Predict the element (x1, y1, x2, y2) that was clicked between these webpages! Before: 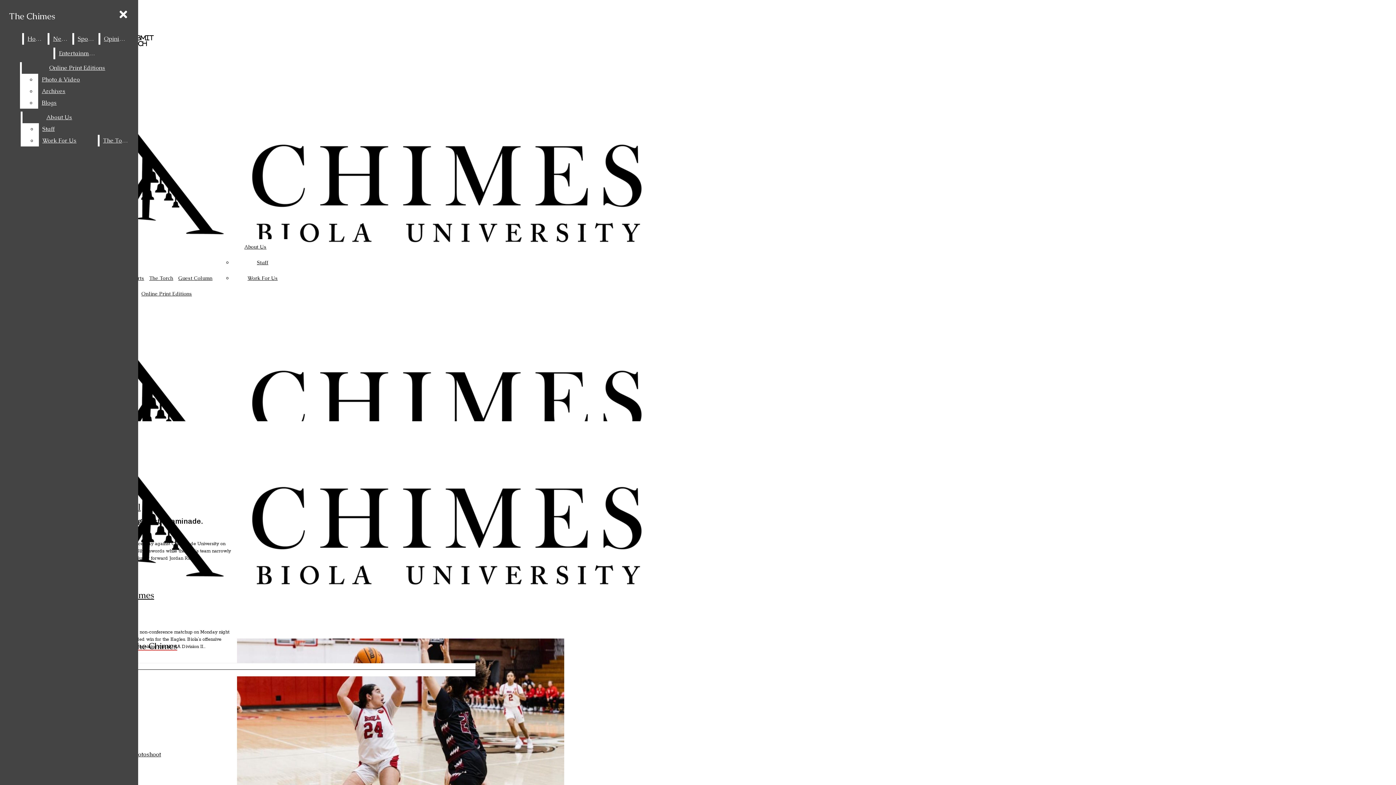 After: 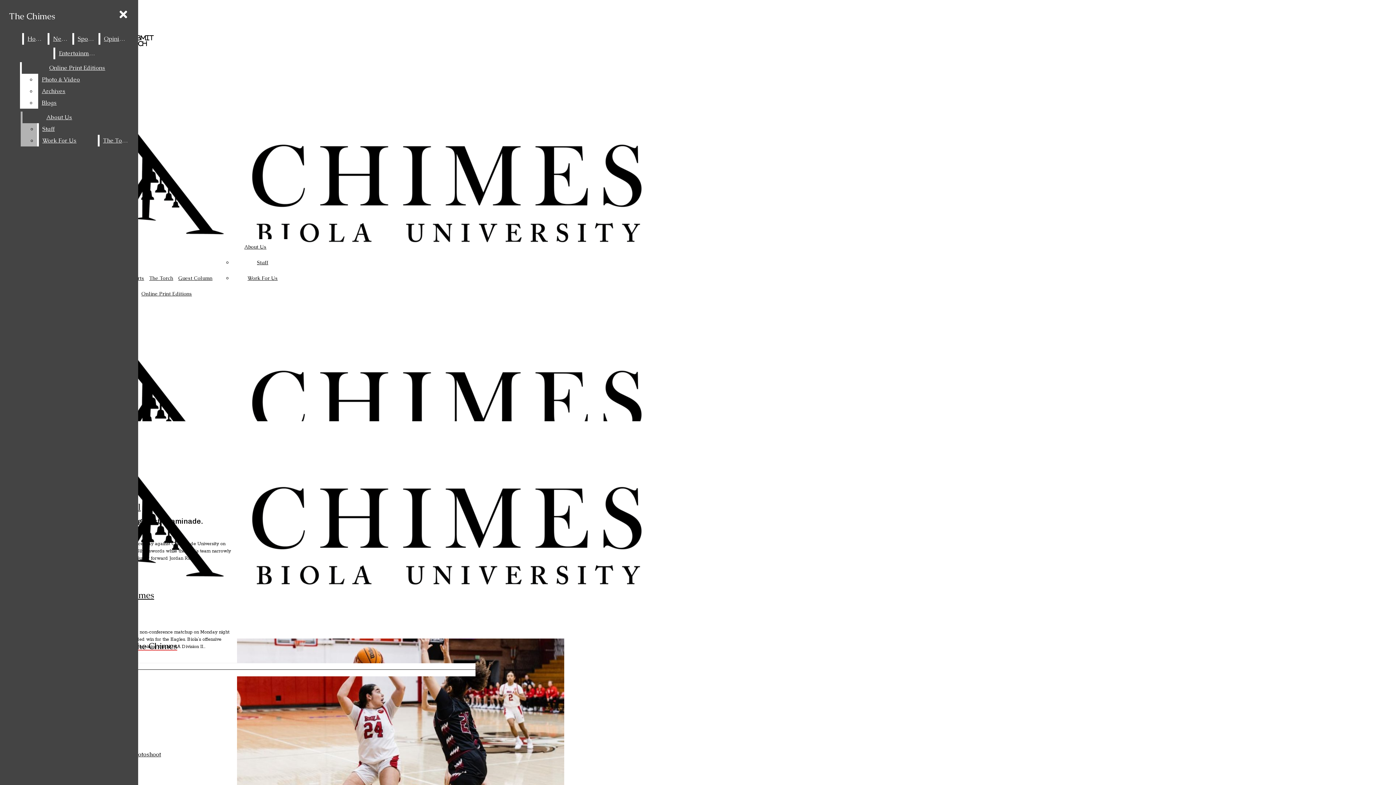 Action: bbox: (38, 134, 96, 146) label: Work For Us